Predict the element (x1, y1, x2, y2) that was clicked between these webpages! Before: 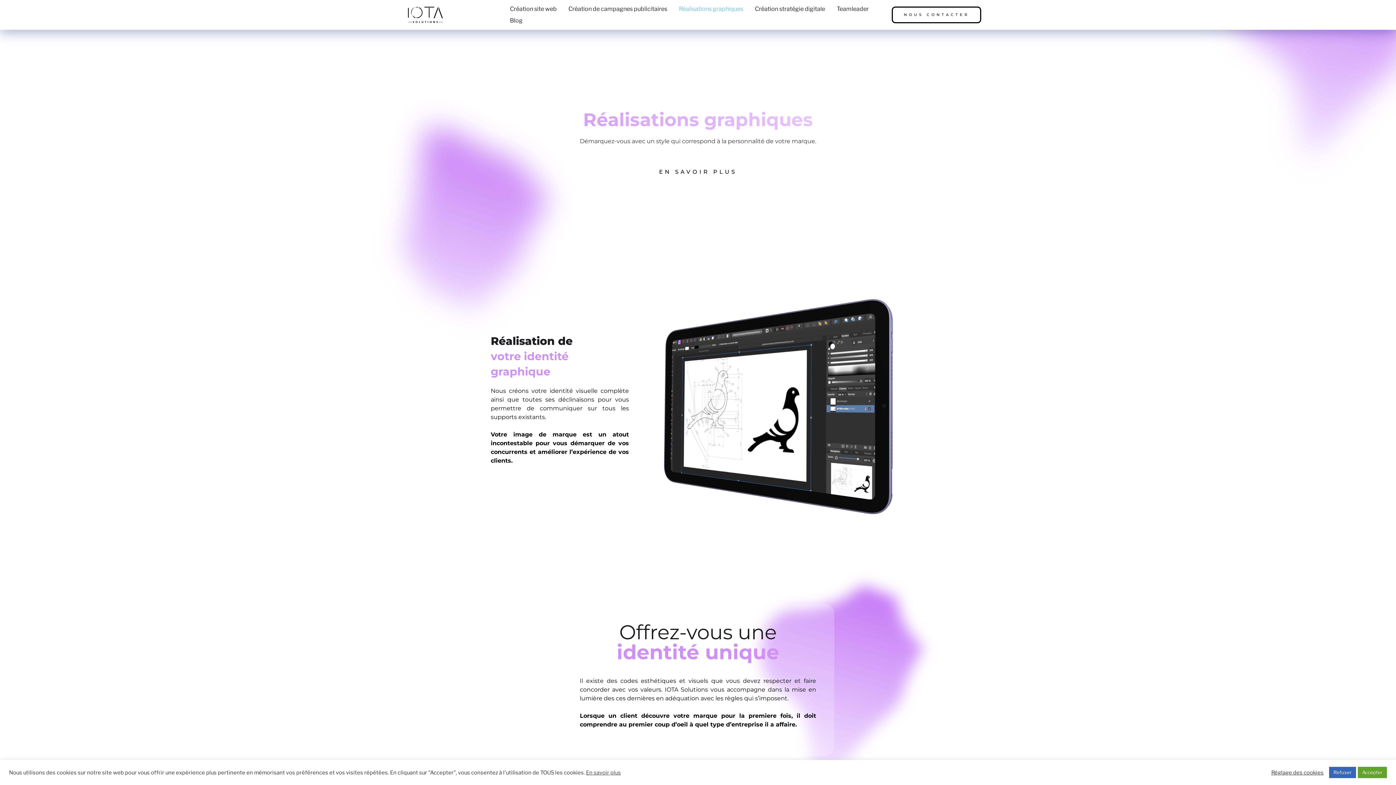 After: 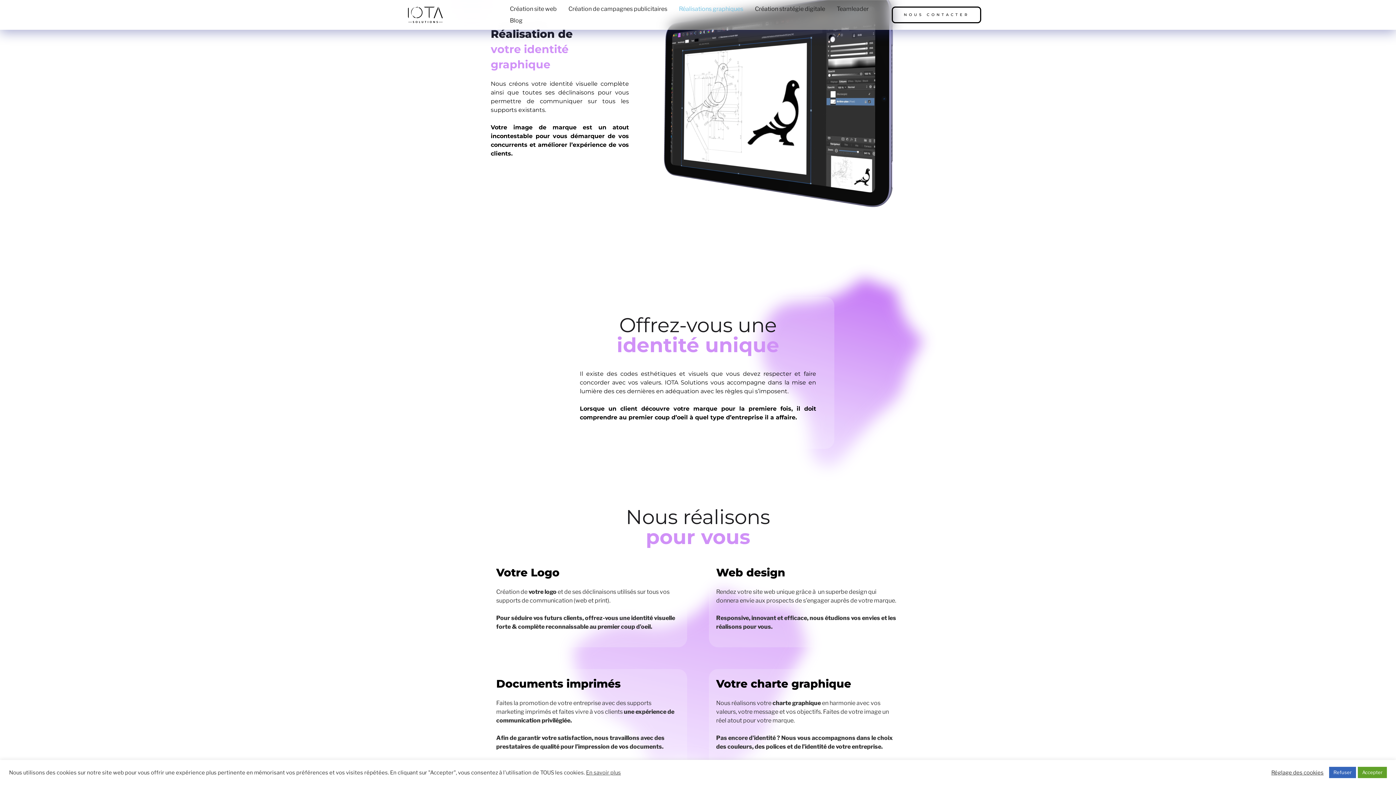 Action: bbox: (644, 161, 751, 181) label: EN SAVOIR PLUS